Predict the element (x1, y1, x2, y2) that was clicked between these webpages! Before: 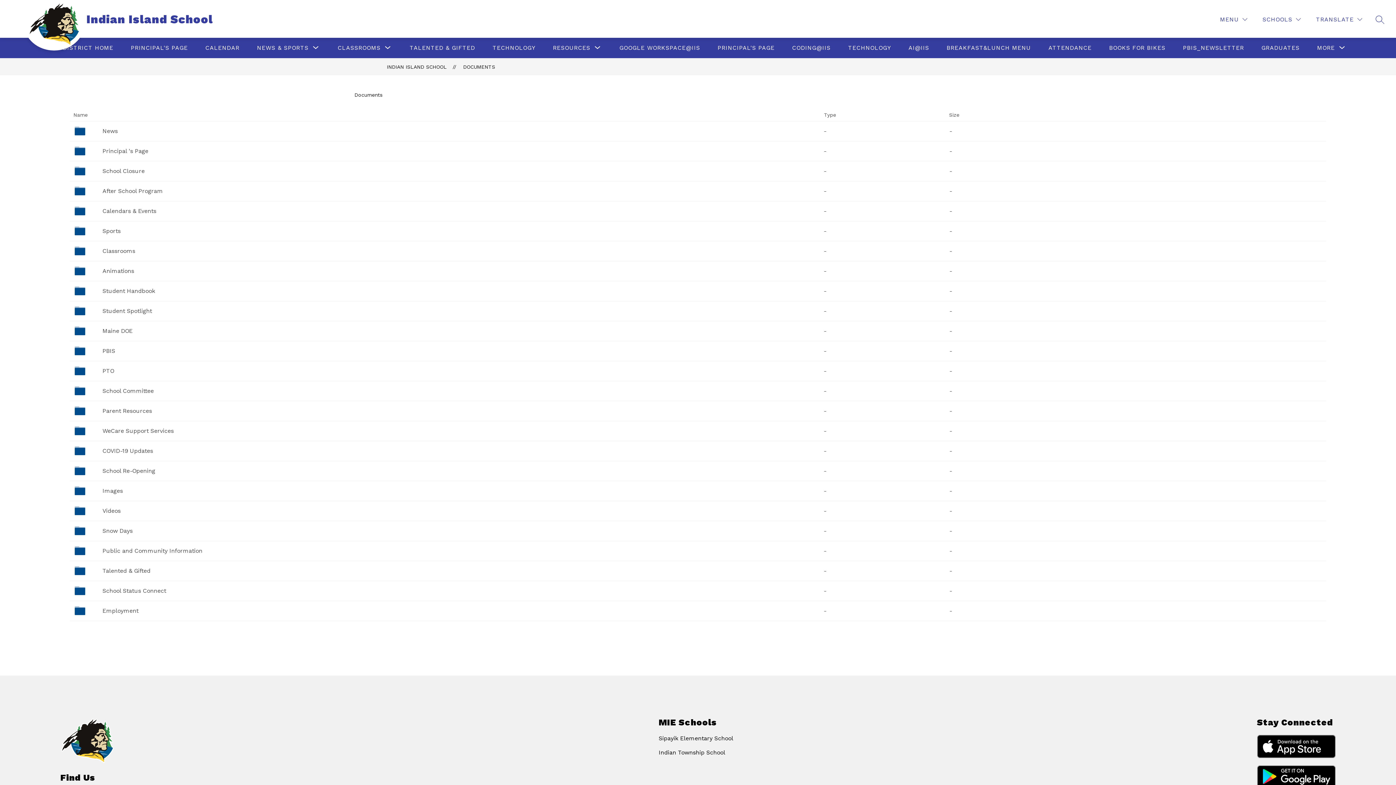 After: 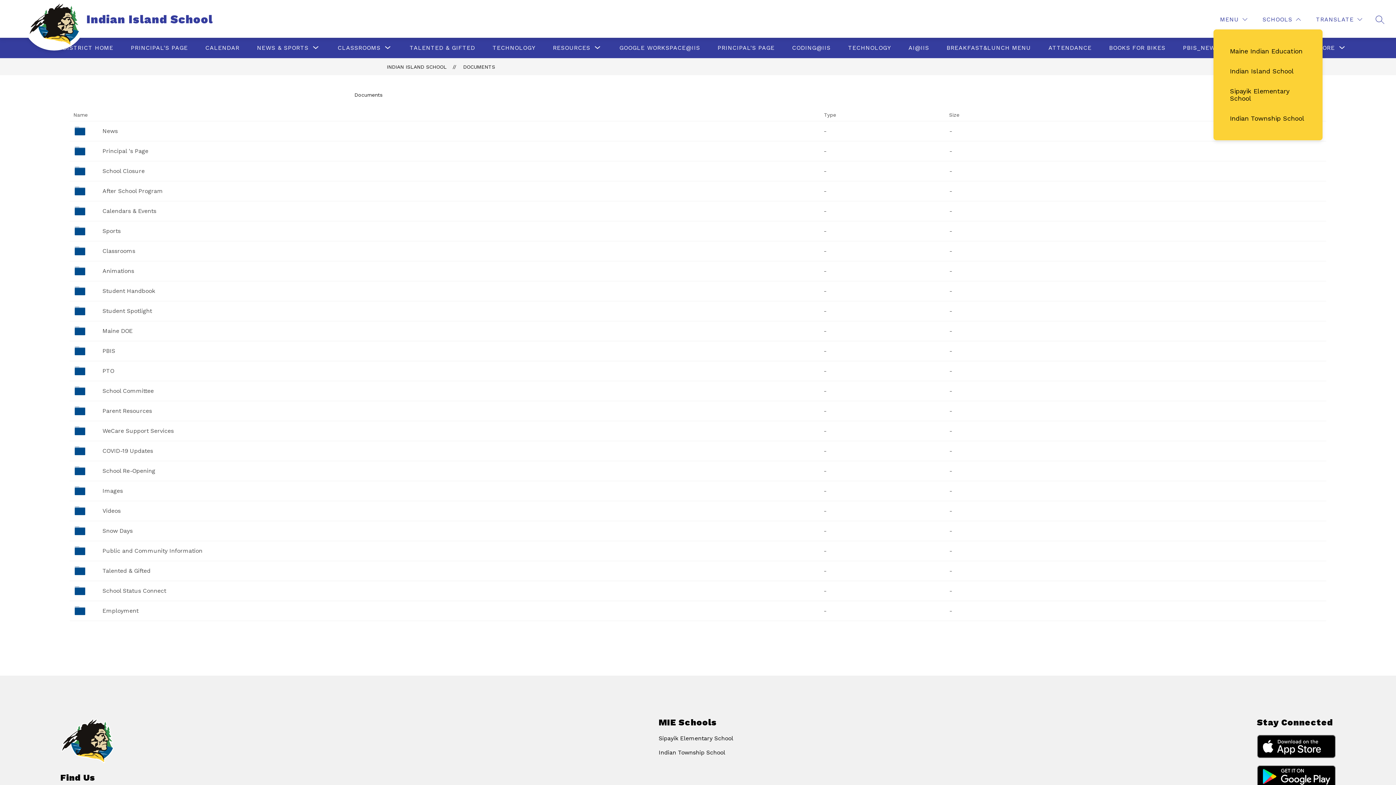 Action: label: SCHOOLS bbox: (1261, 14, 1302, 24)